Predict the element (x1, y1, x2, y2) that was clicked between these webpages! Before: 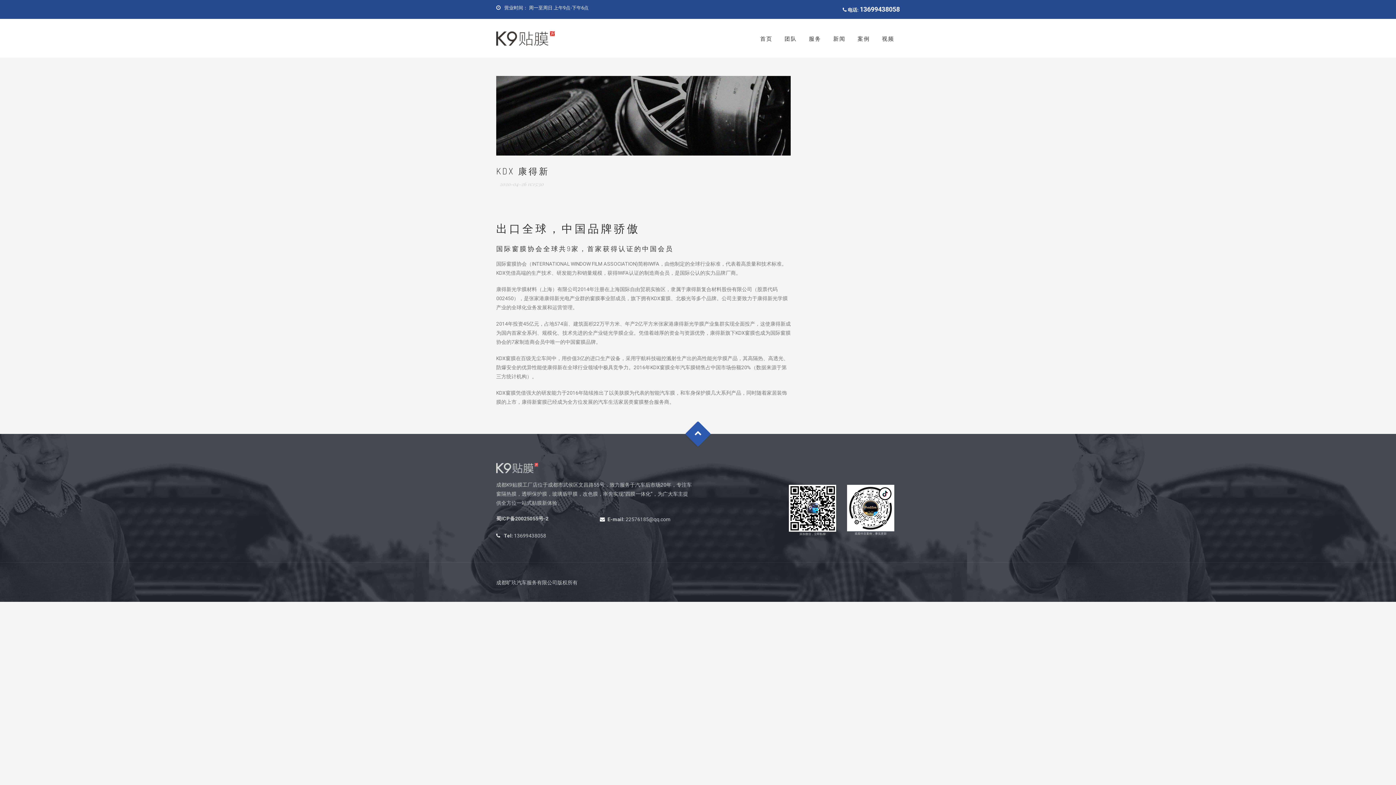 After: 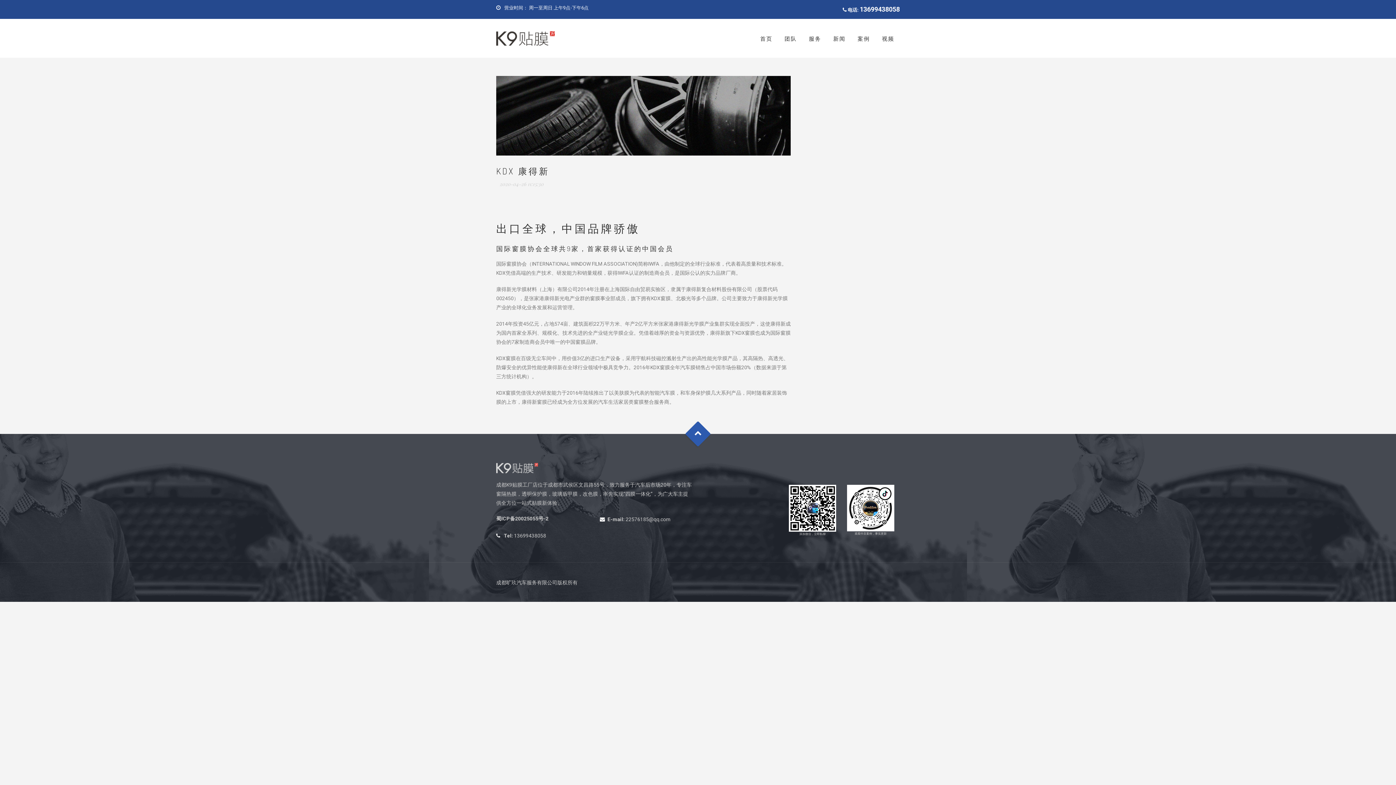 Action: bbox: (625, 516, 670, 522) label: 22576185@qq.com